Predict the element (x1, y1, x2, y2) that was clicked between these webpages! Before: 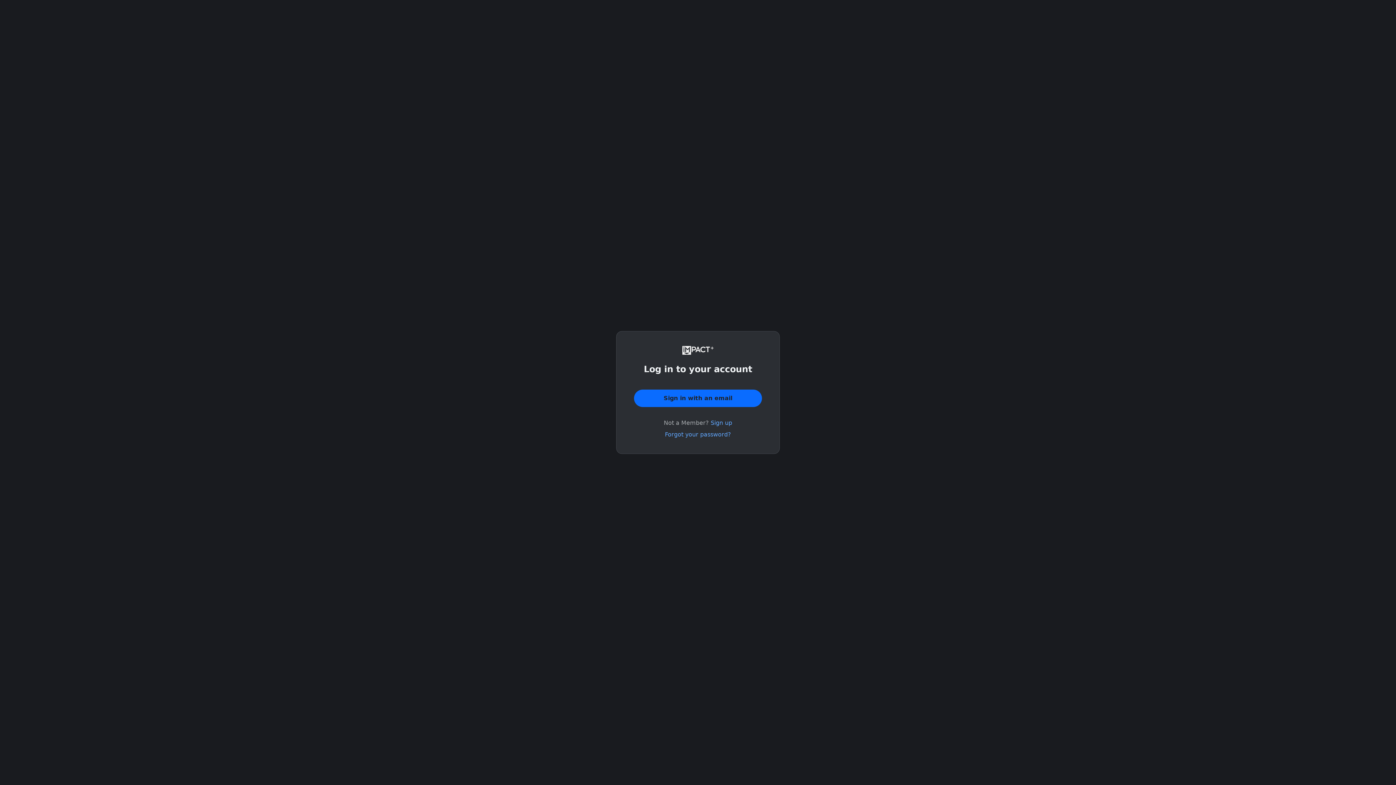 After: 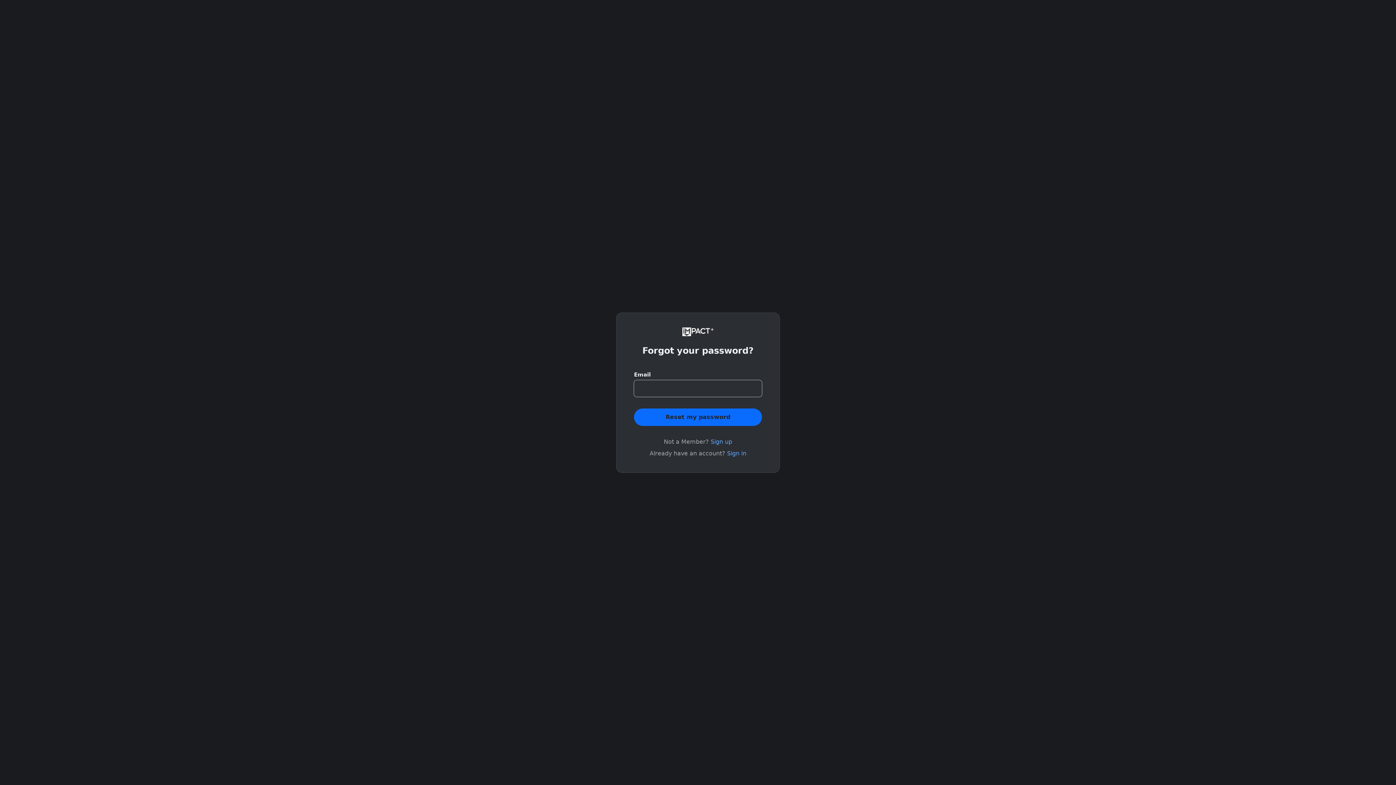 Action: bbox: (665, 431, 731, 438) label: Forgot your password?